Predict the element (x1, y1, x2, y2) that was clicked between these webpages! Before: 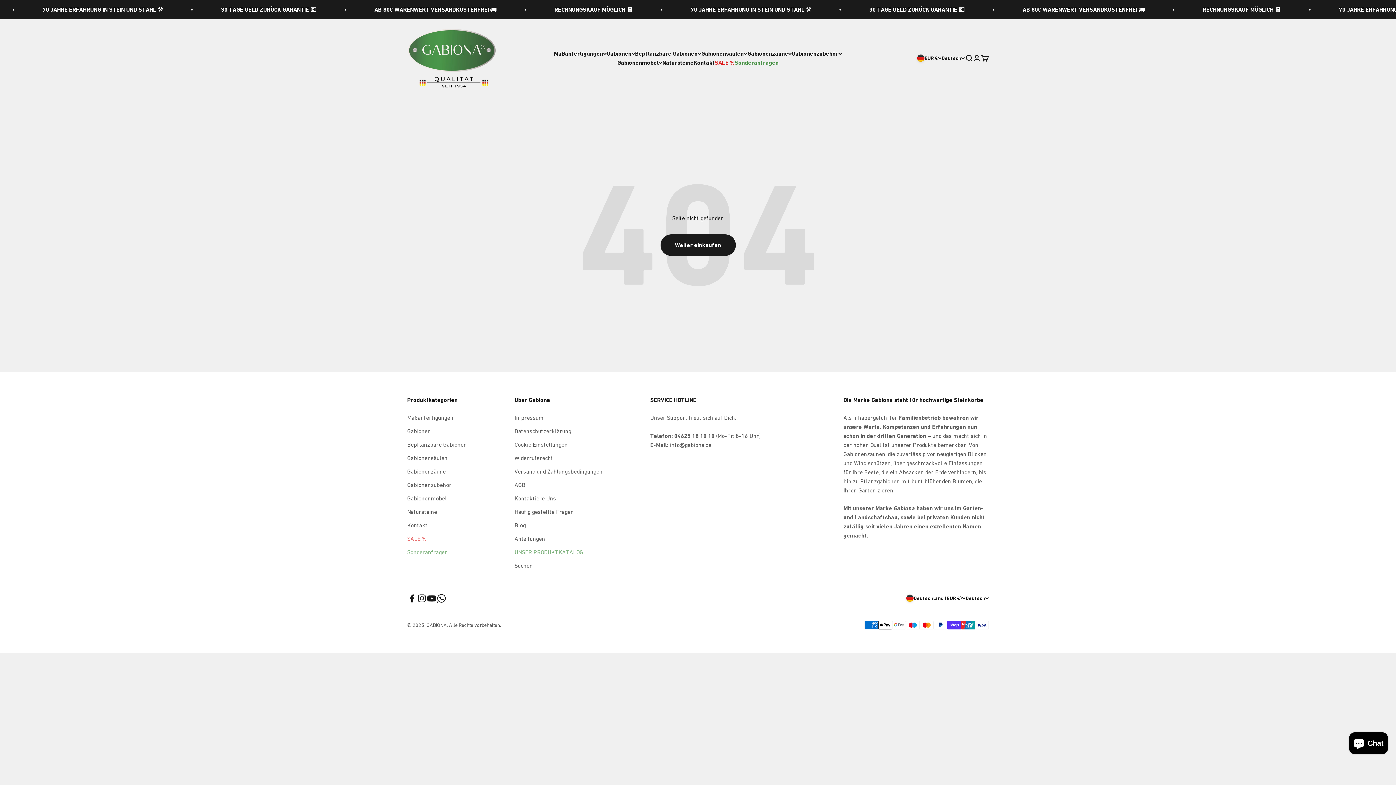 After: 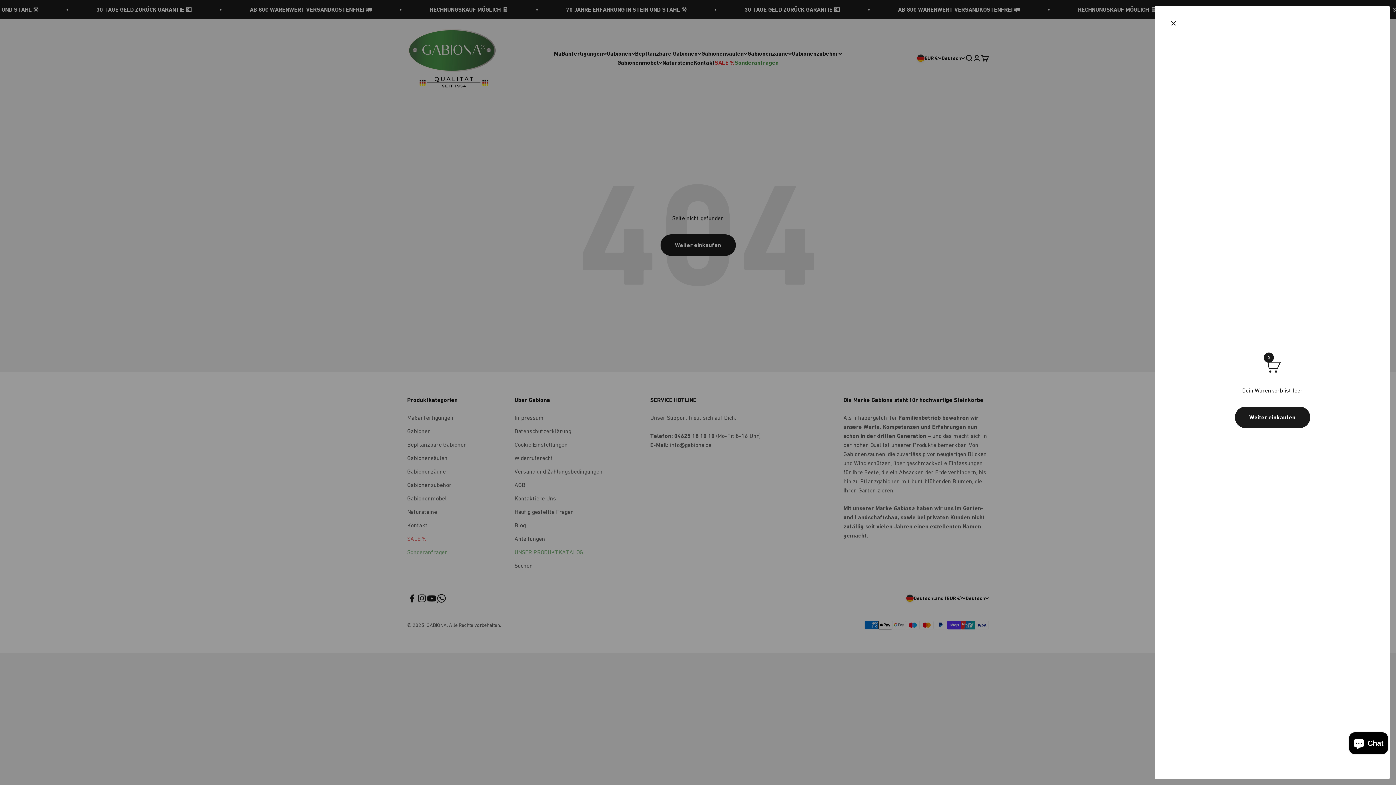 Action: bbox: (981, 54, 989, 62) label: Warenkorb
0 Artikel
0